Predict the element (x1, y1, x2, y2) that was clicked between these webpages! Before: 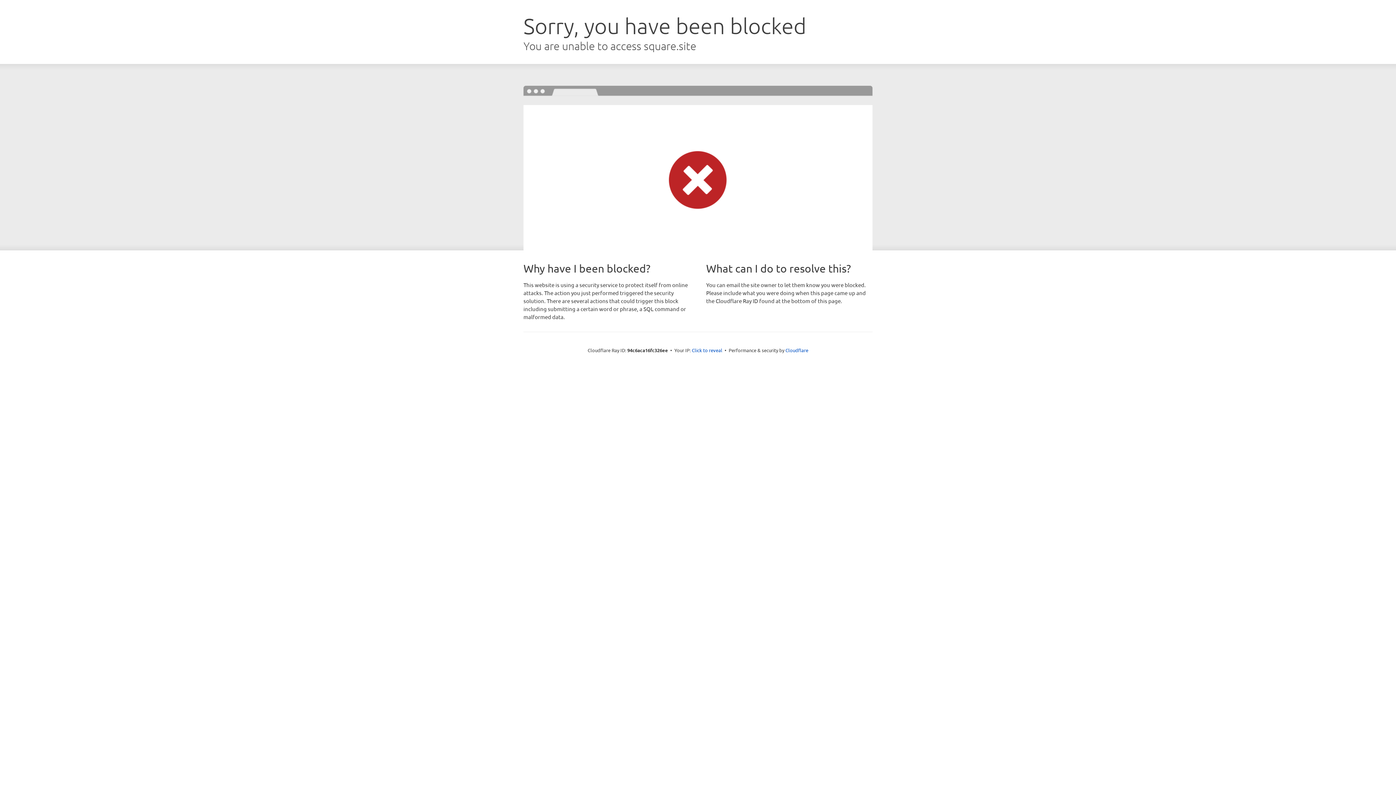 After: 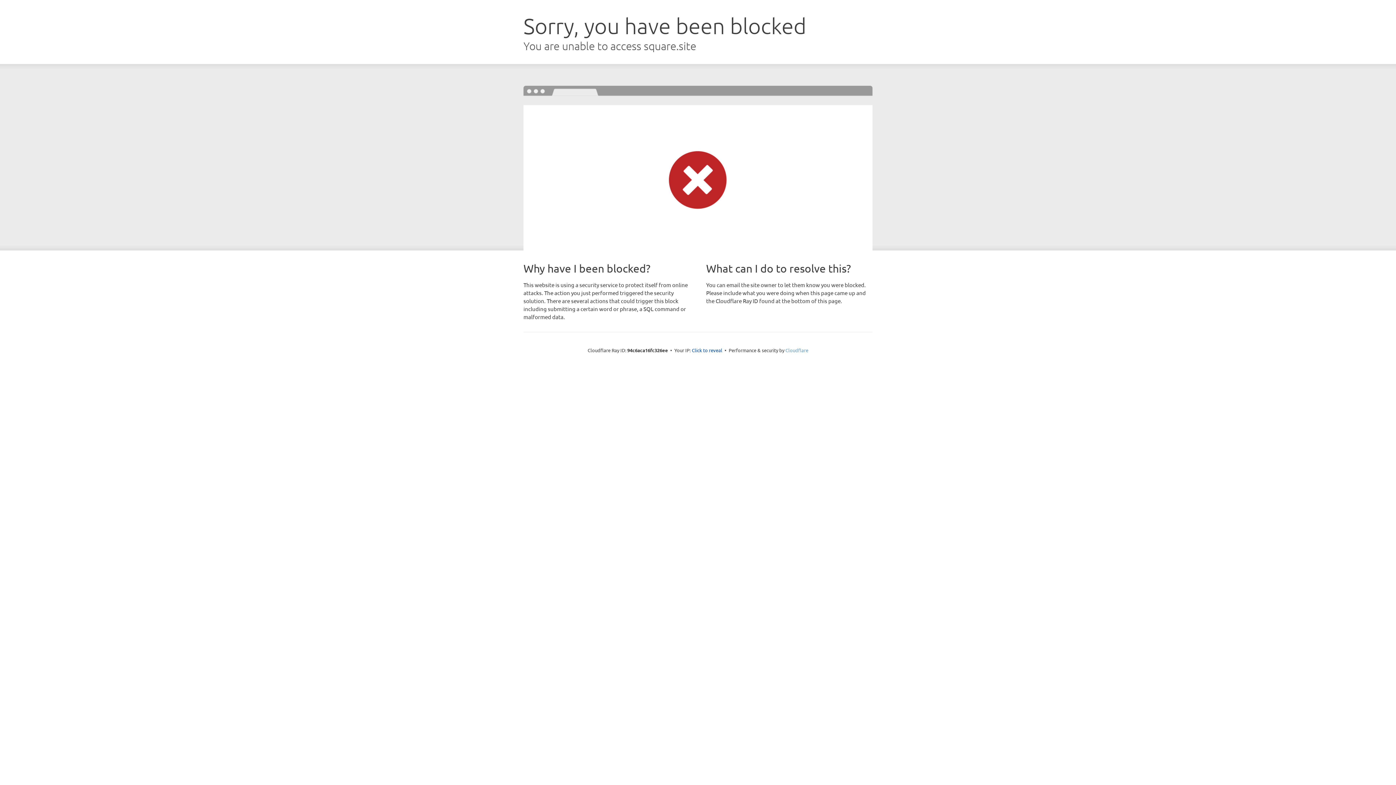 Action: label: Cloudflare bbox: (785, 347, 808, 353)